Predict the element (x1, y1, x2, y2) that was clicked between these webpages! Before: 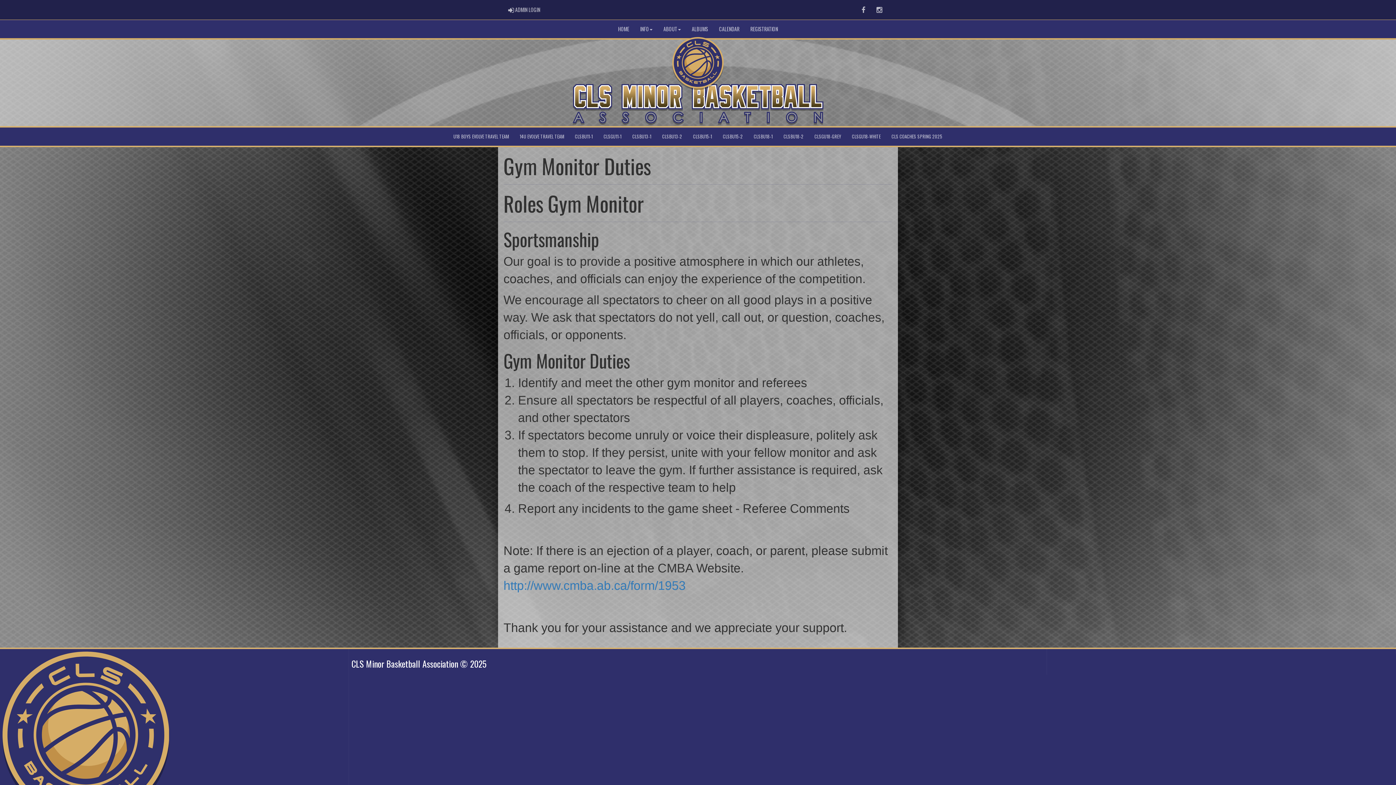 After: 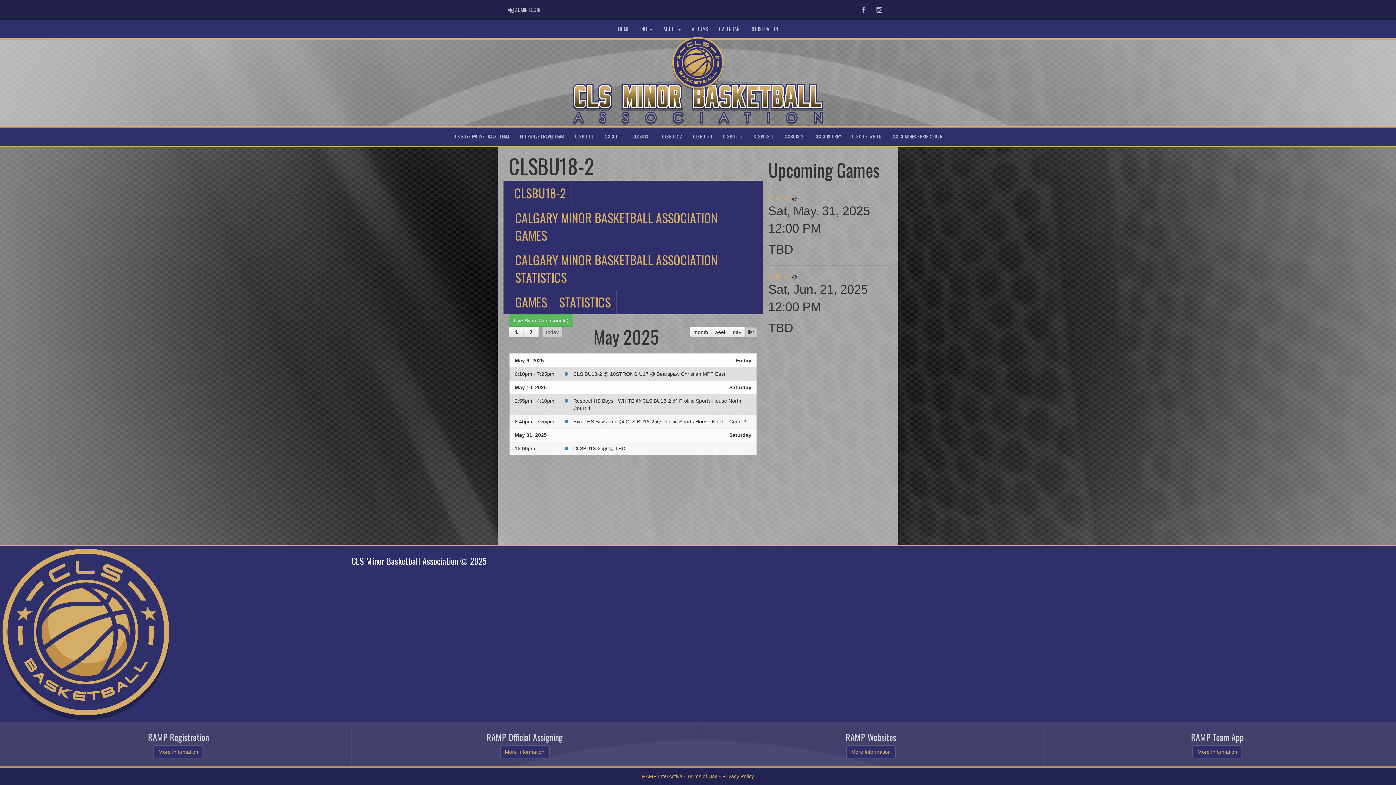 Action: label: CLSBU18-2 bbox: (778, 127, 809, 145)